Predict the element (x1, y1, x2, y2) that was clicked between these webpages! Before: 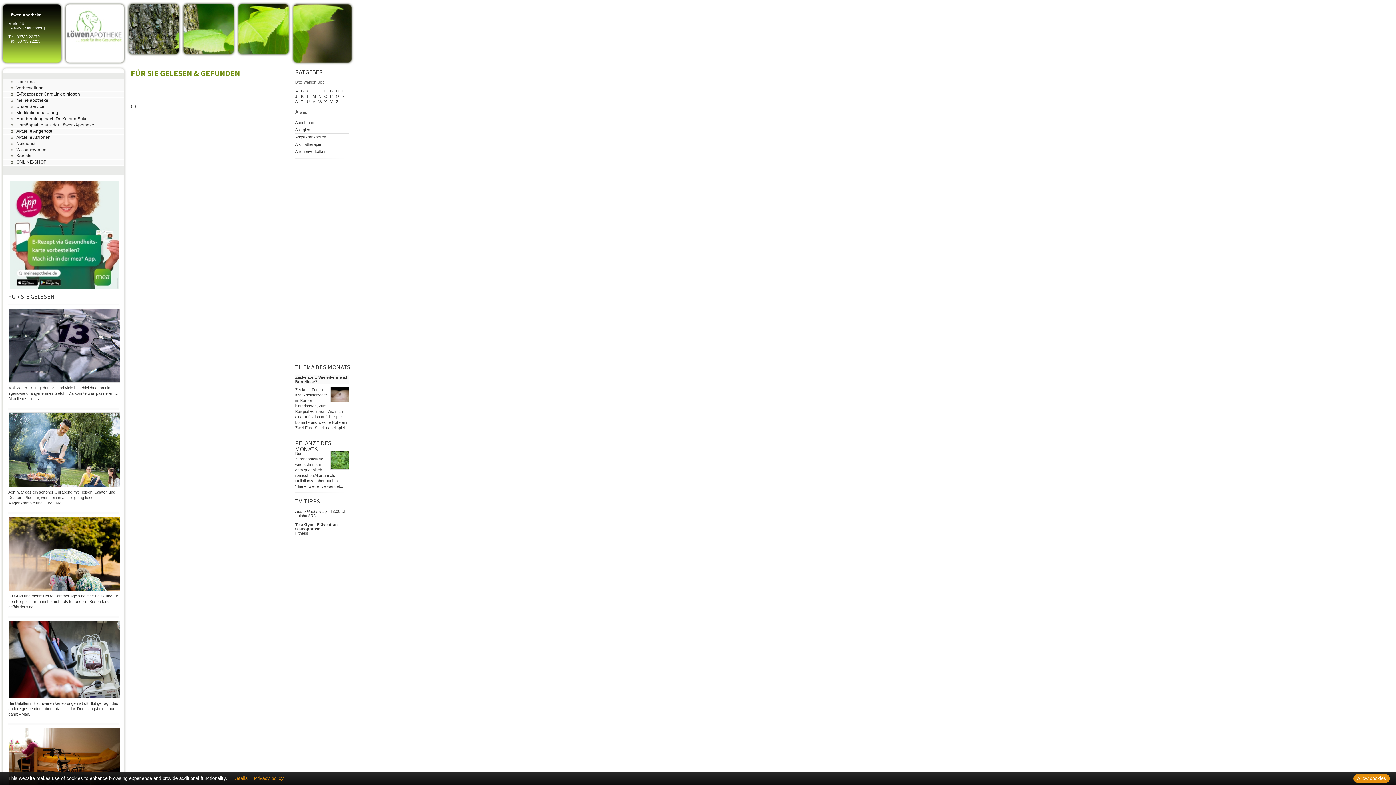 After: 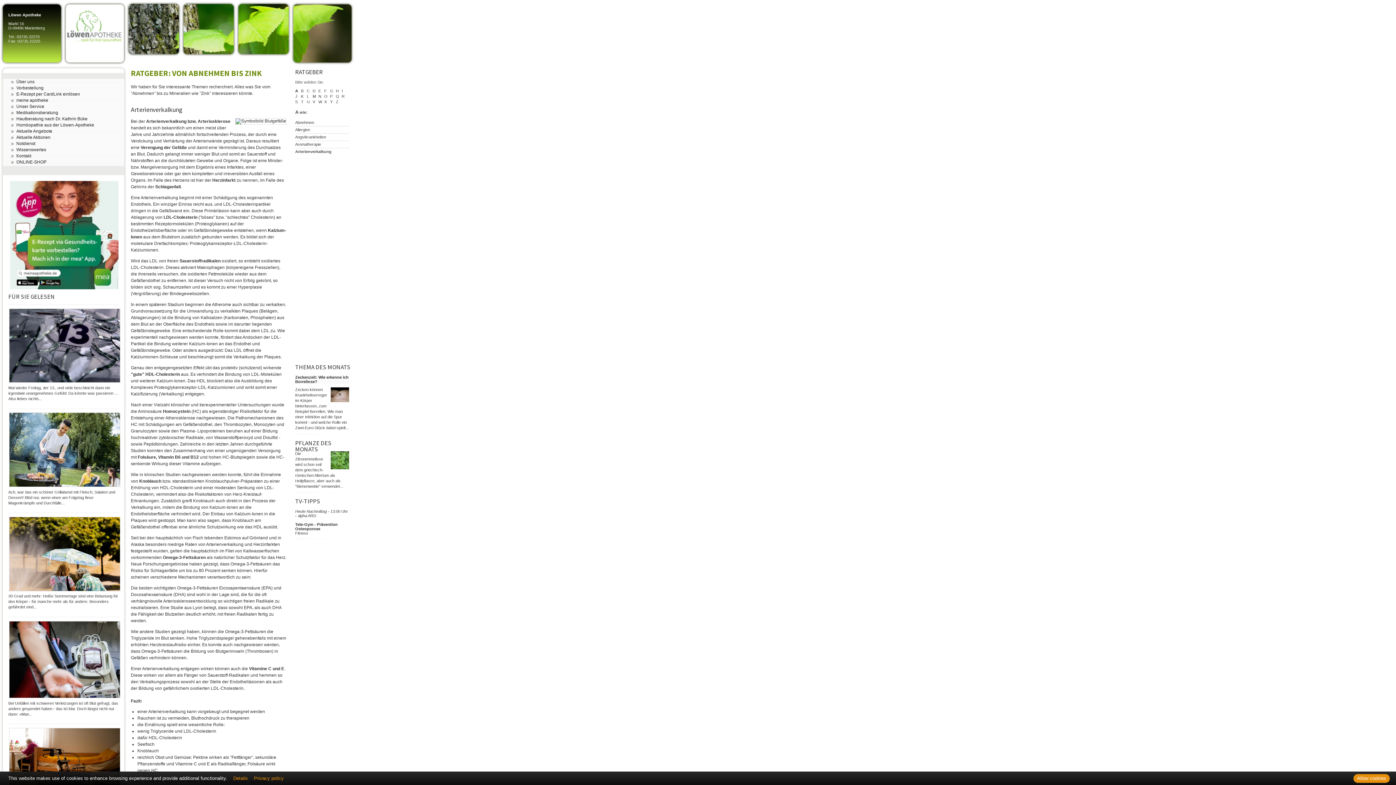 Action: label: Arterienverkalkung bbox: (295, 149, 328, 153)